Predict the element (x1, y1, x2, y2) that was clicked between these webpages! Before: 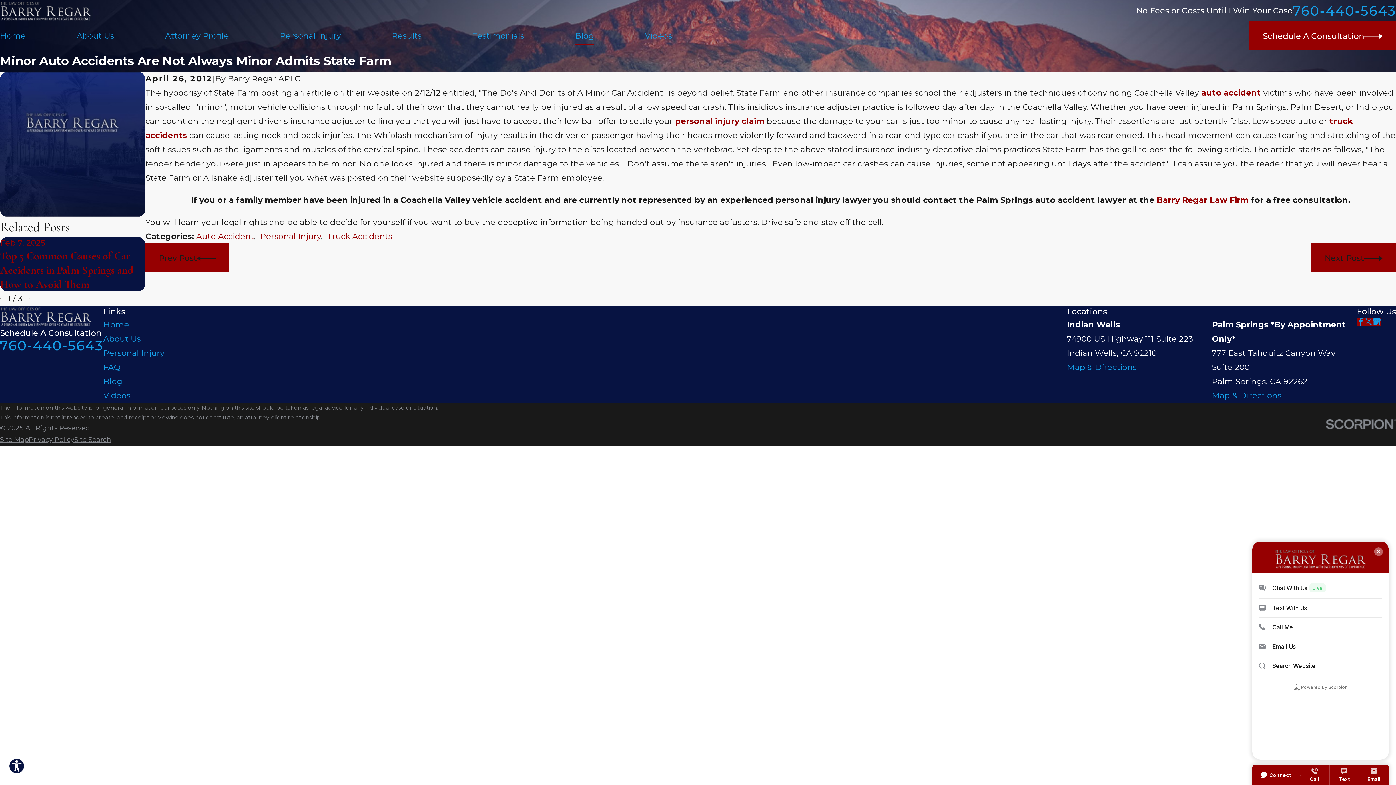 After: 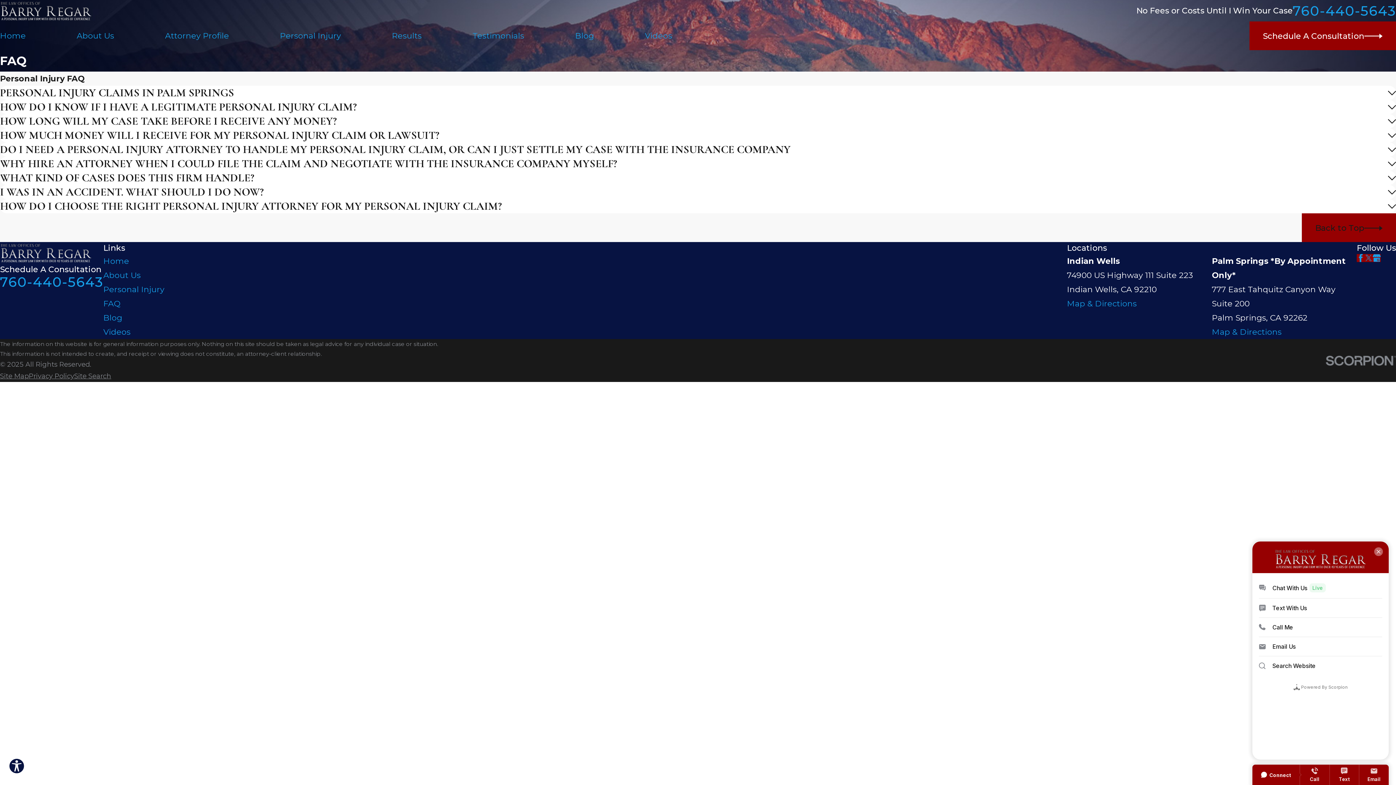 Action: bbox: (103, 362, 120, 372) label: FAQ